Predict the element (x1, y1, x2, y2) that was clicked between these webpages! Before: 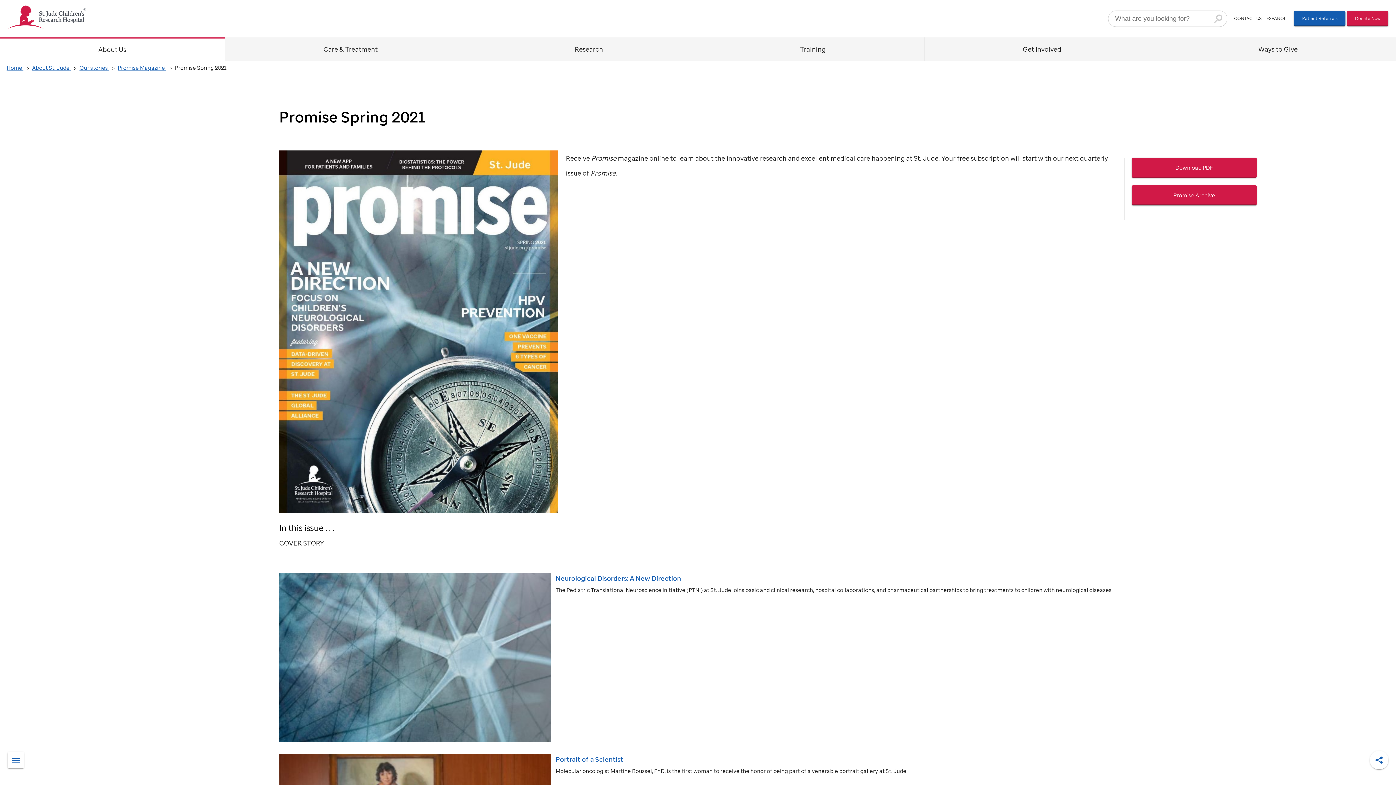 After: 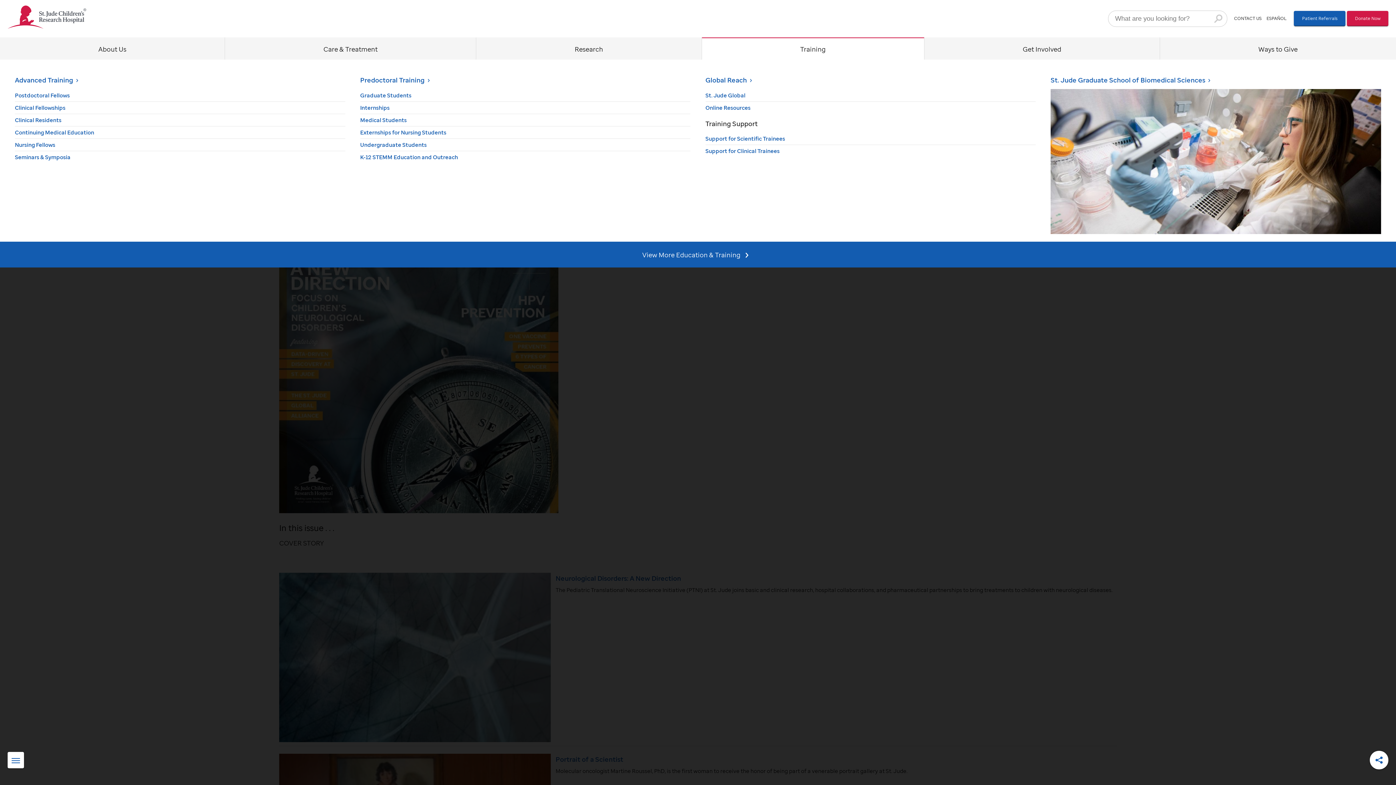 Action: label: Training bbox: (702, 37, 924, 60)